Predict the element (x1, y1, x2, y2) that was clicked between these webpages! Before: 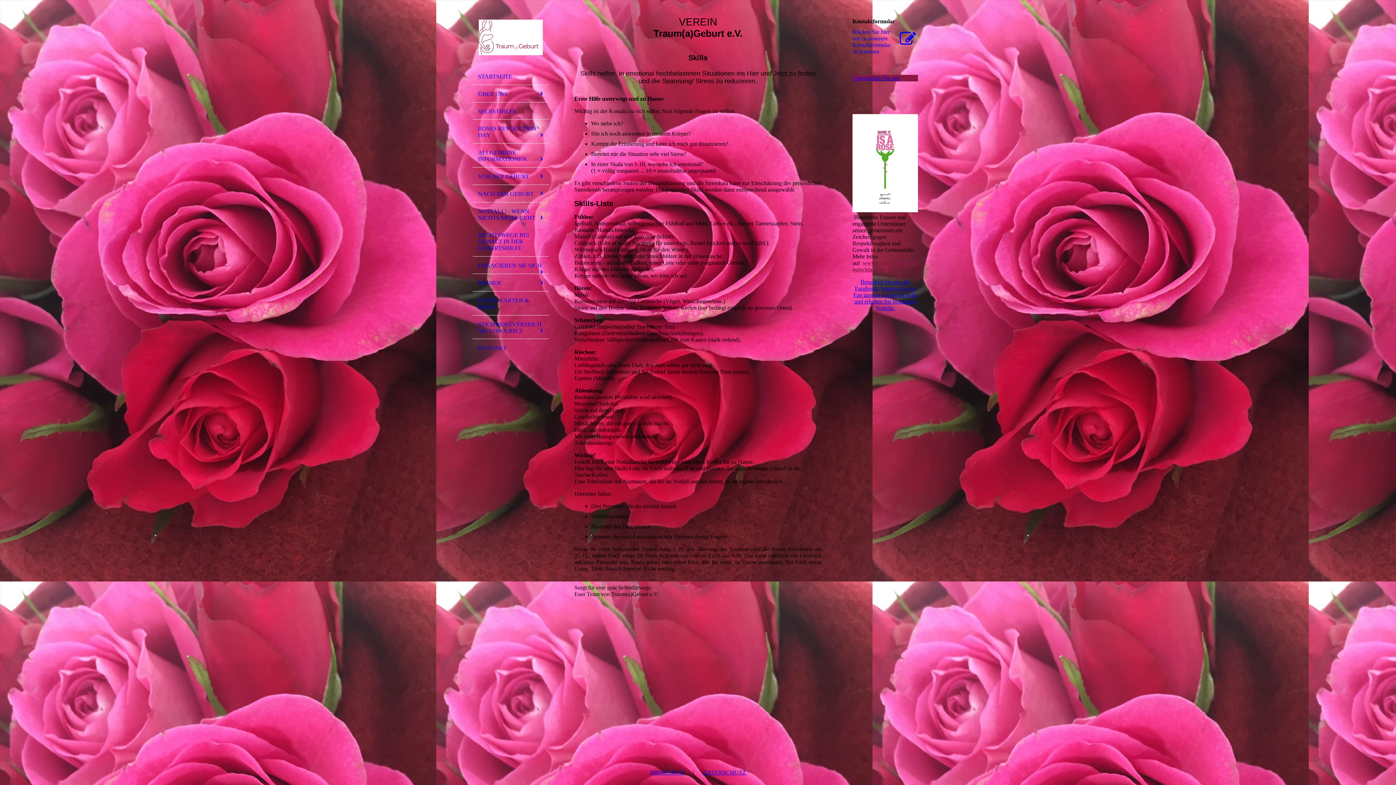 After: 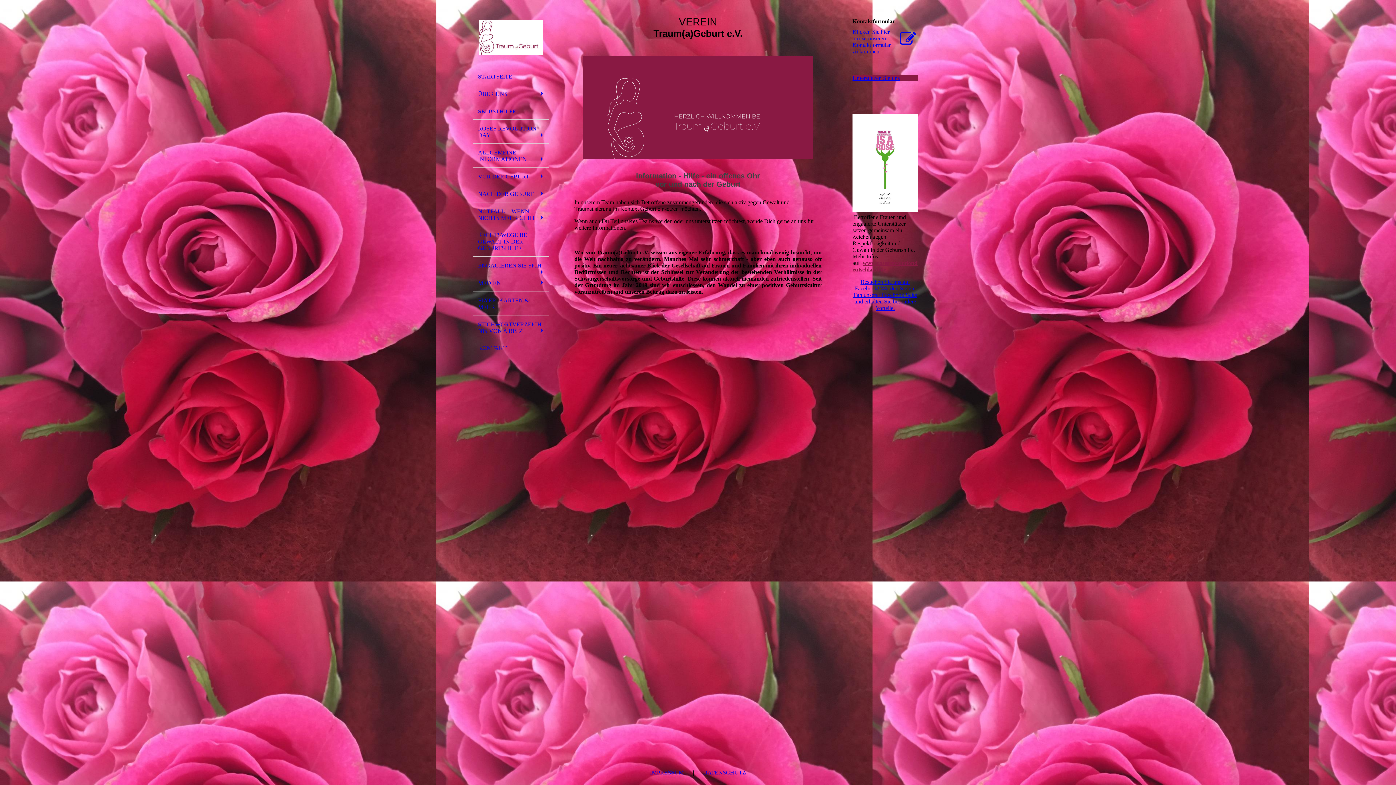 Action: bbox: (472, 85, 549, 102) label: ÜBER UNS